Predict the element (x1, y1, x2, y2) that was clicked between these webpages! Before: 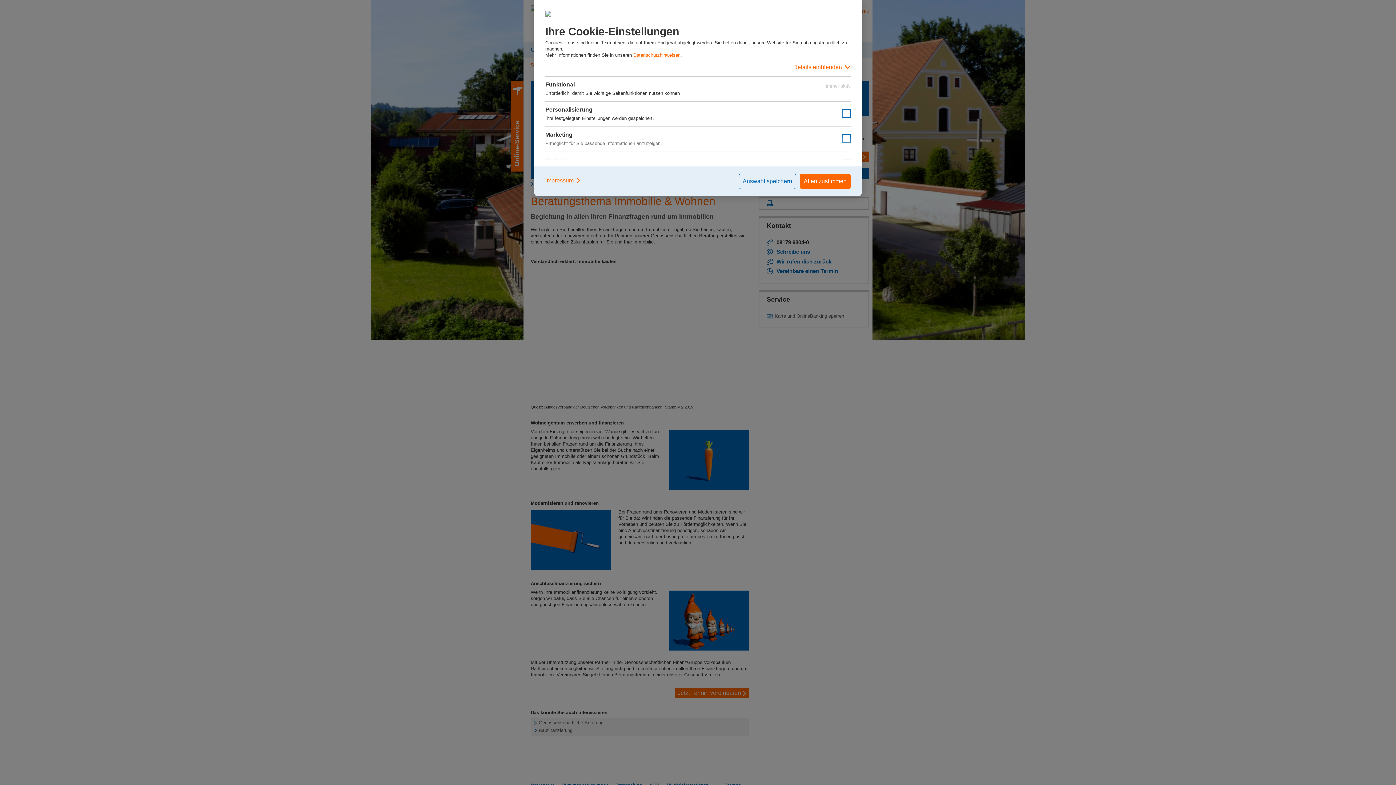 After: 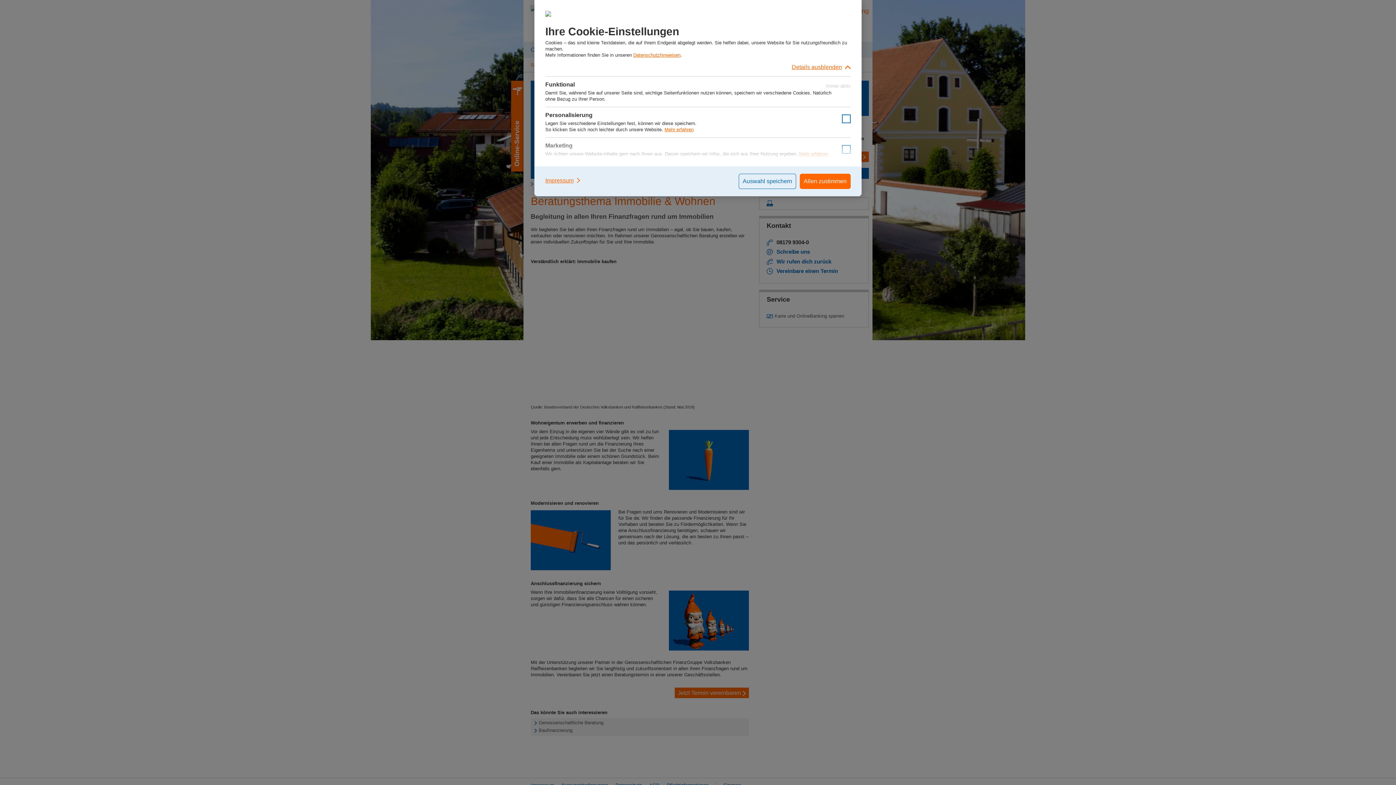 Action: label: Details einblenden bbox: (545, 58, 850, 76)